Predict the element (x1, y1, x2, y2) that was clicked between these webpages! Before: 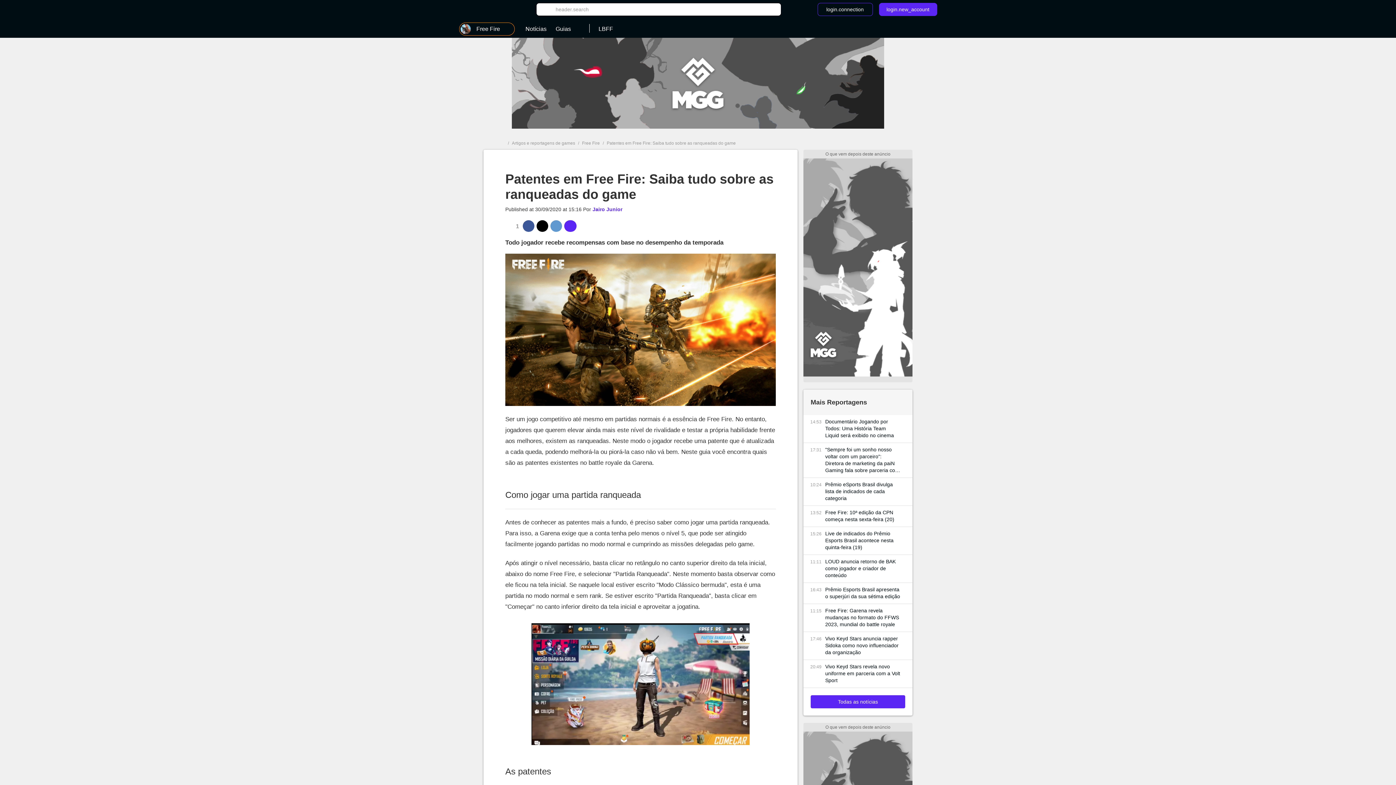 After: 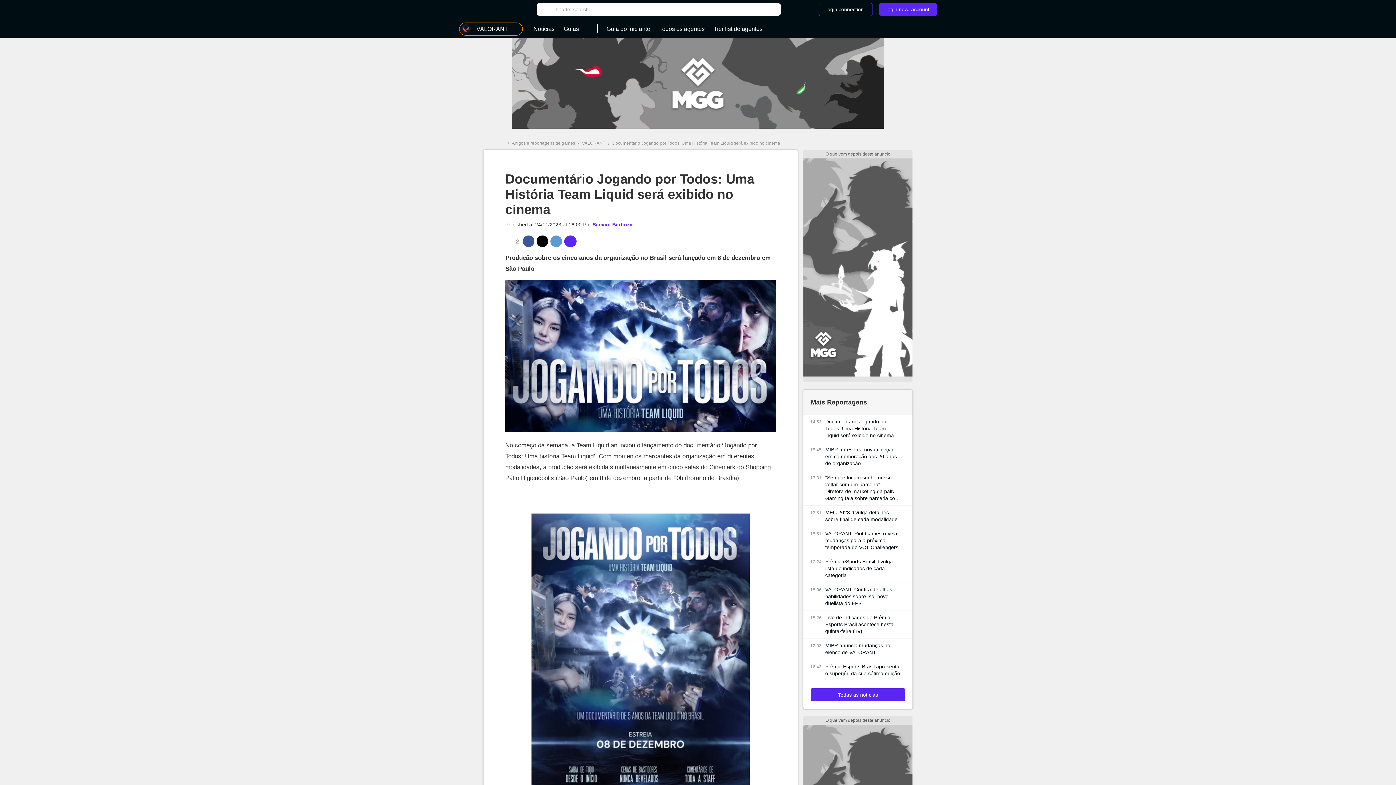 Action: label: Documentário Jogando por Todos: Uma História Team Liquid será exibido no cinema bbox: (825, 418, 901, 439)